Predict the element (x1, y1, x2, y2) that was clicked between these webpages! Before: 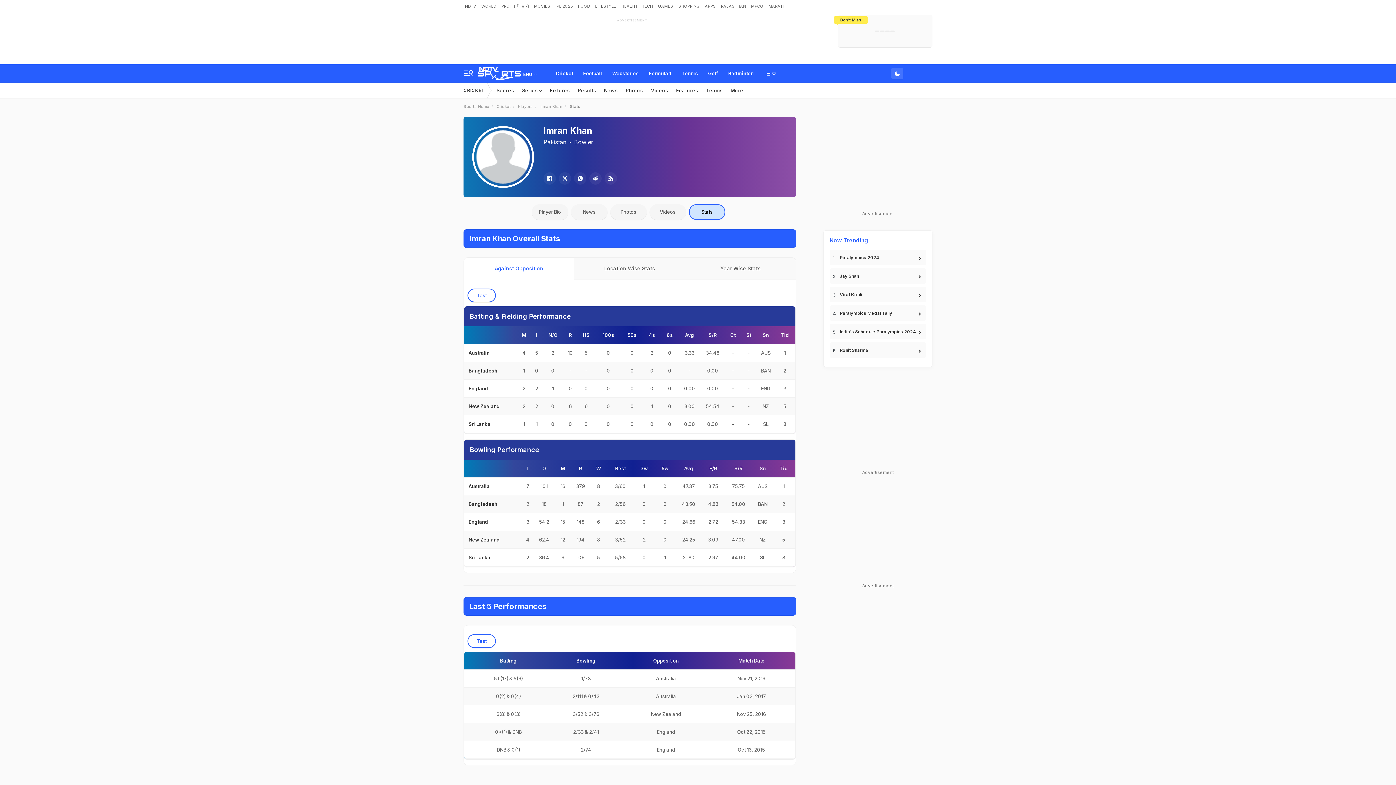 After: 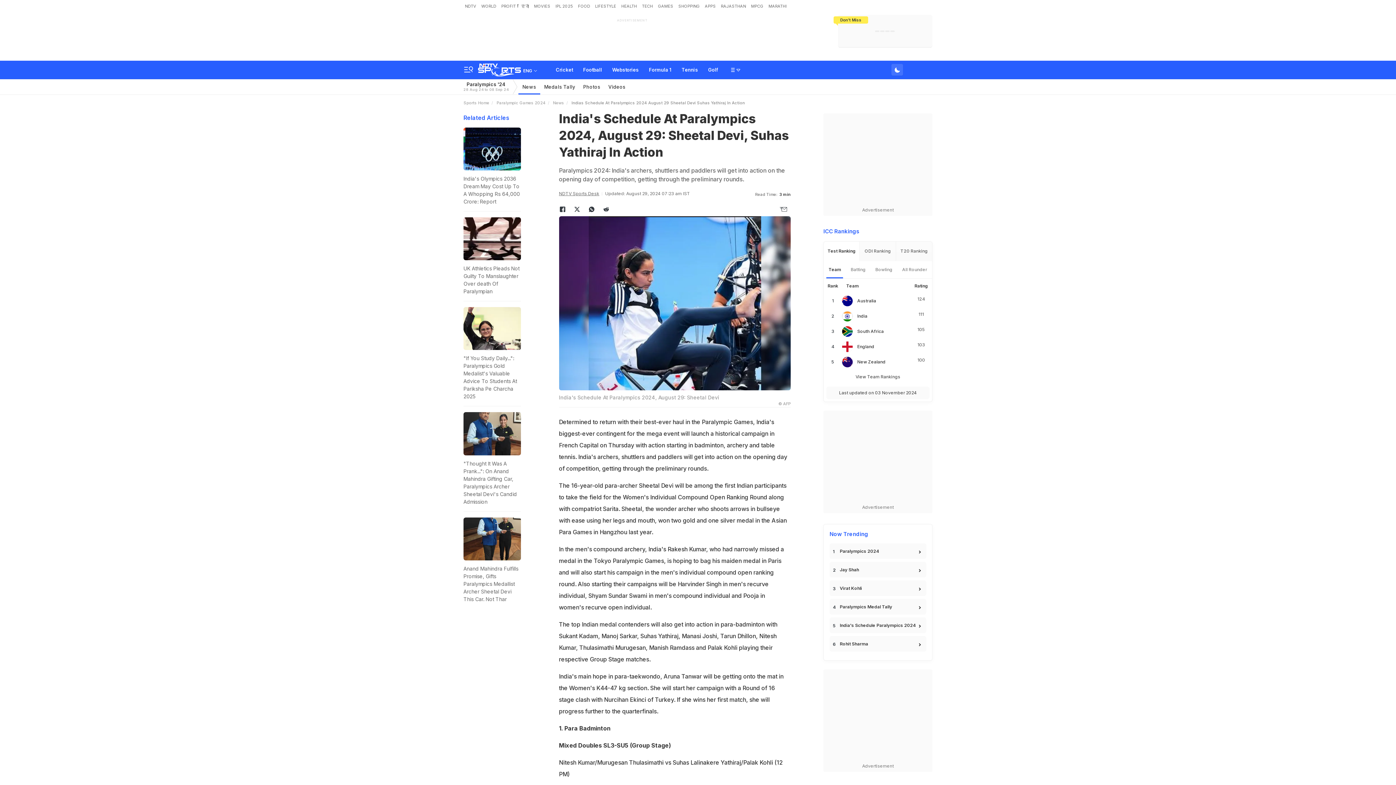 Action: bbox: (829, 324, 926, 339) label: India's Schedule Paralympics 2024